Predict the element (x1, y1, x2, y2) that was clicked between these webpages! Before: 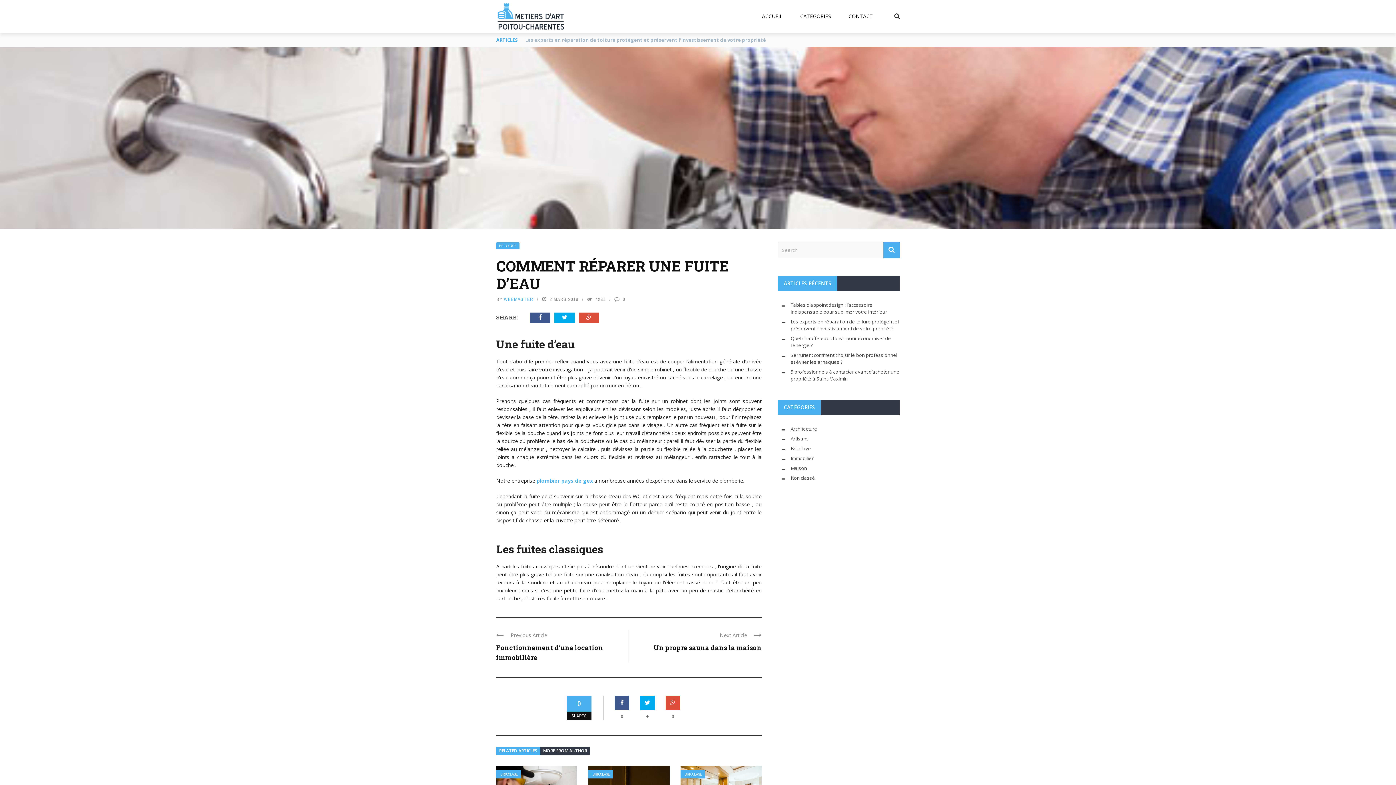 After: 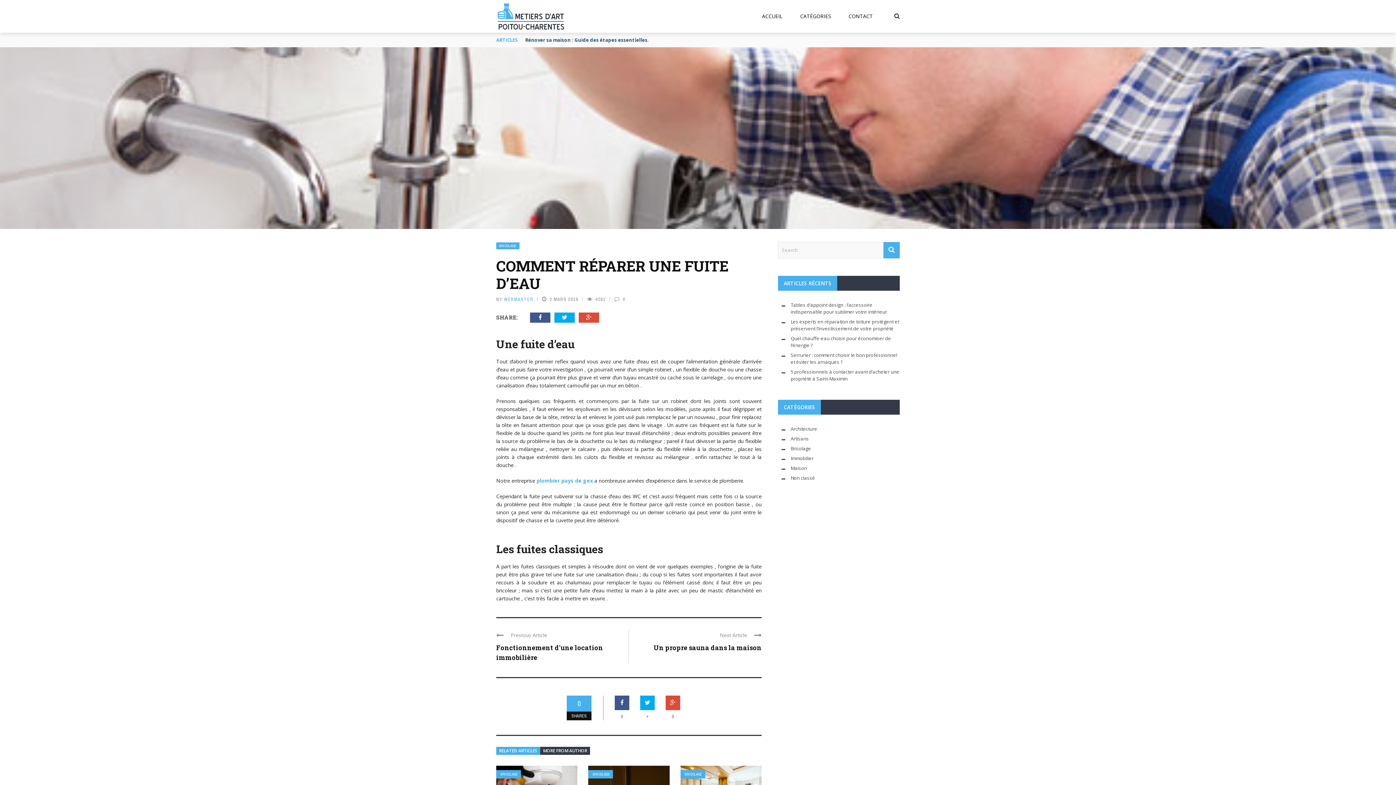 Action: label: RELATED ARTICLES bbox: (496, 747, 540, 755)